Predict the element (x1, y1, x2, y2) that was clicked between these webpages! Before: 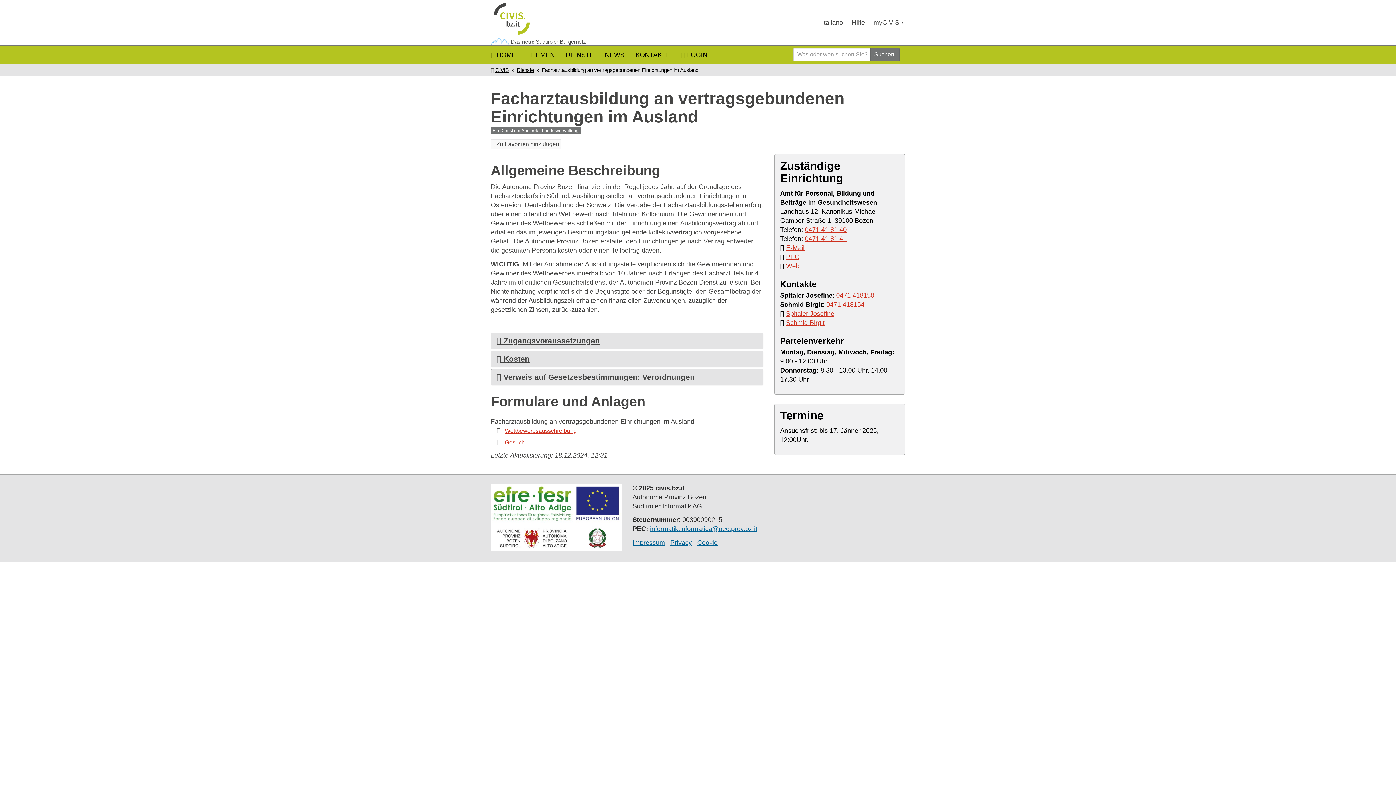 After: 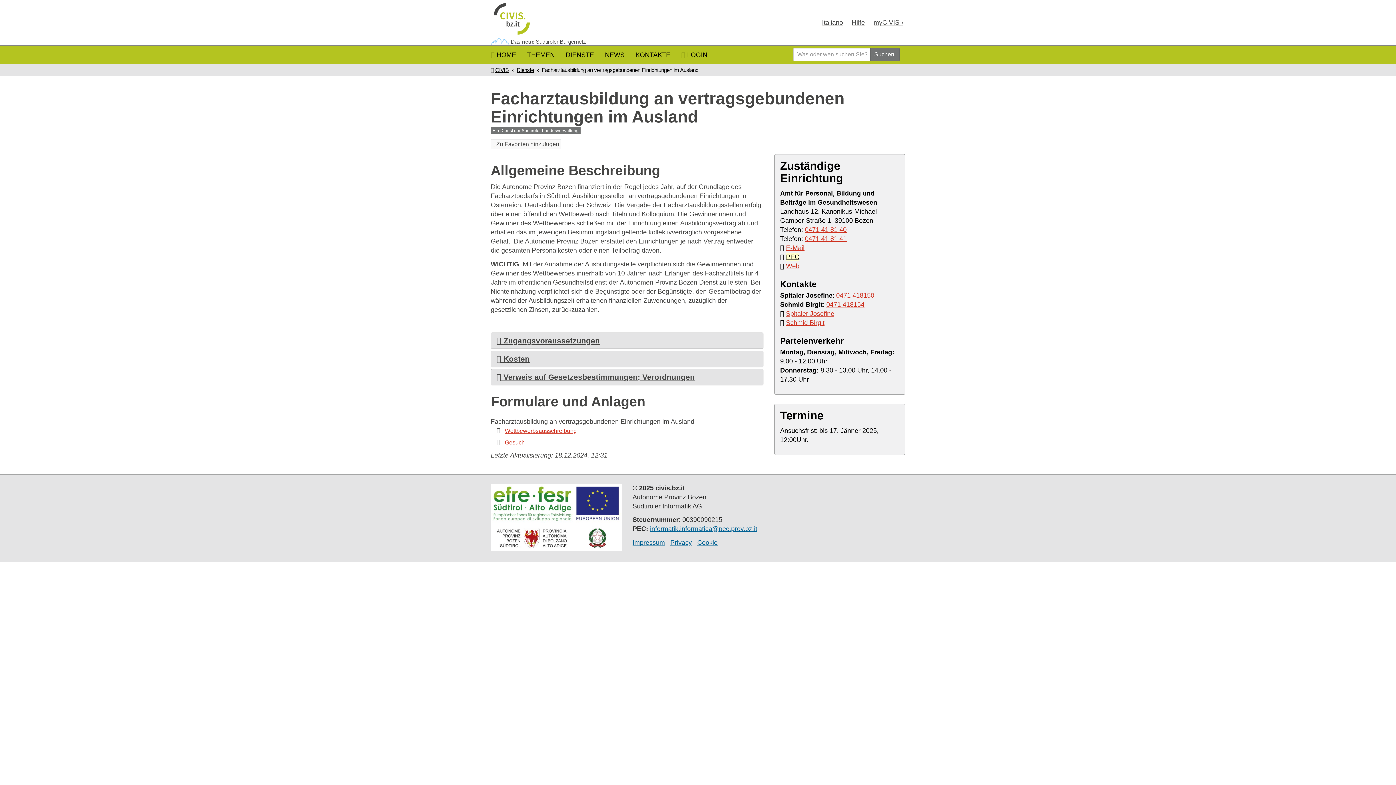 Action: bbox: (786, 253, 799, 260) label: PEC